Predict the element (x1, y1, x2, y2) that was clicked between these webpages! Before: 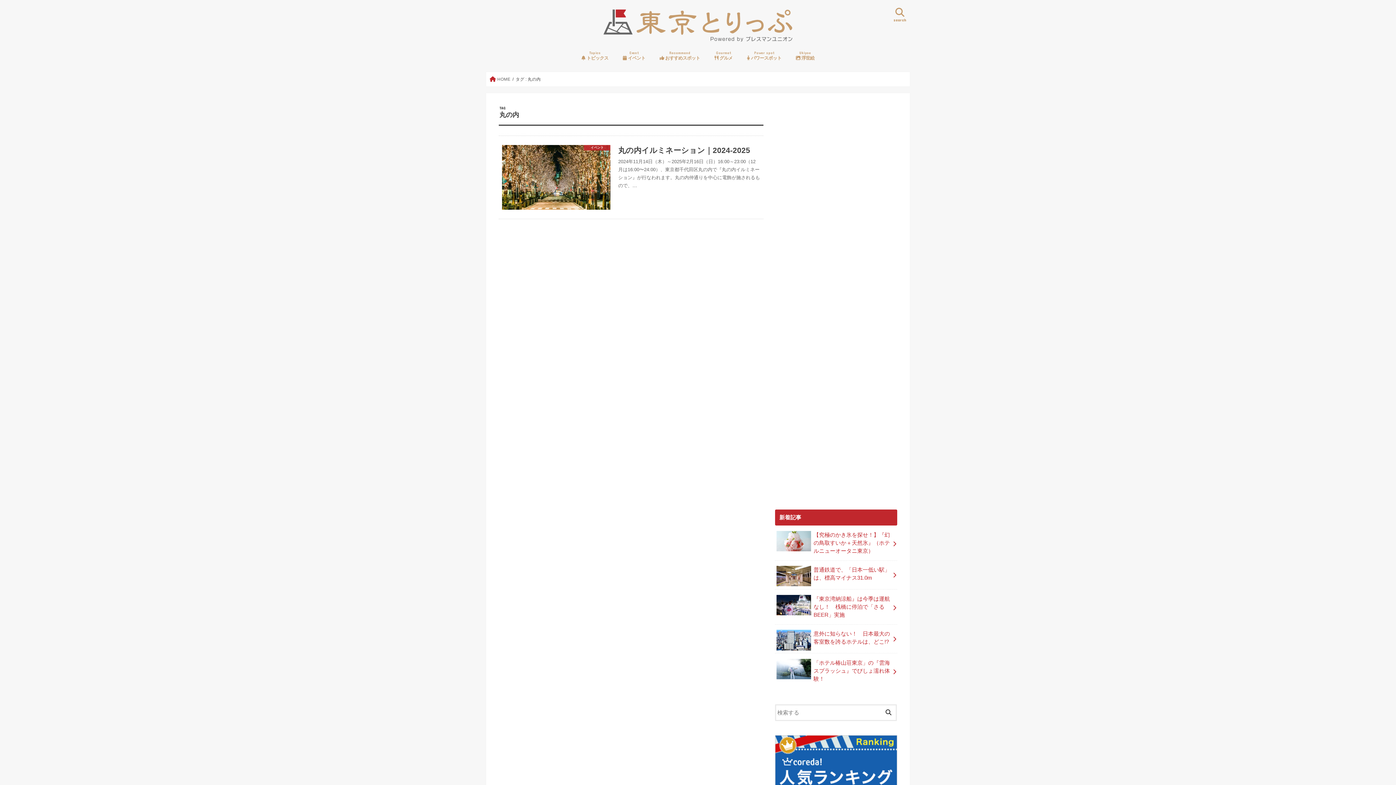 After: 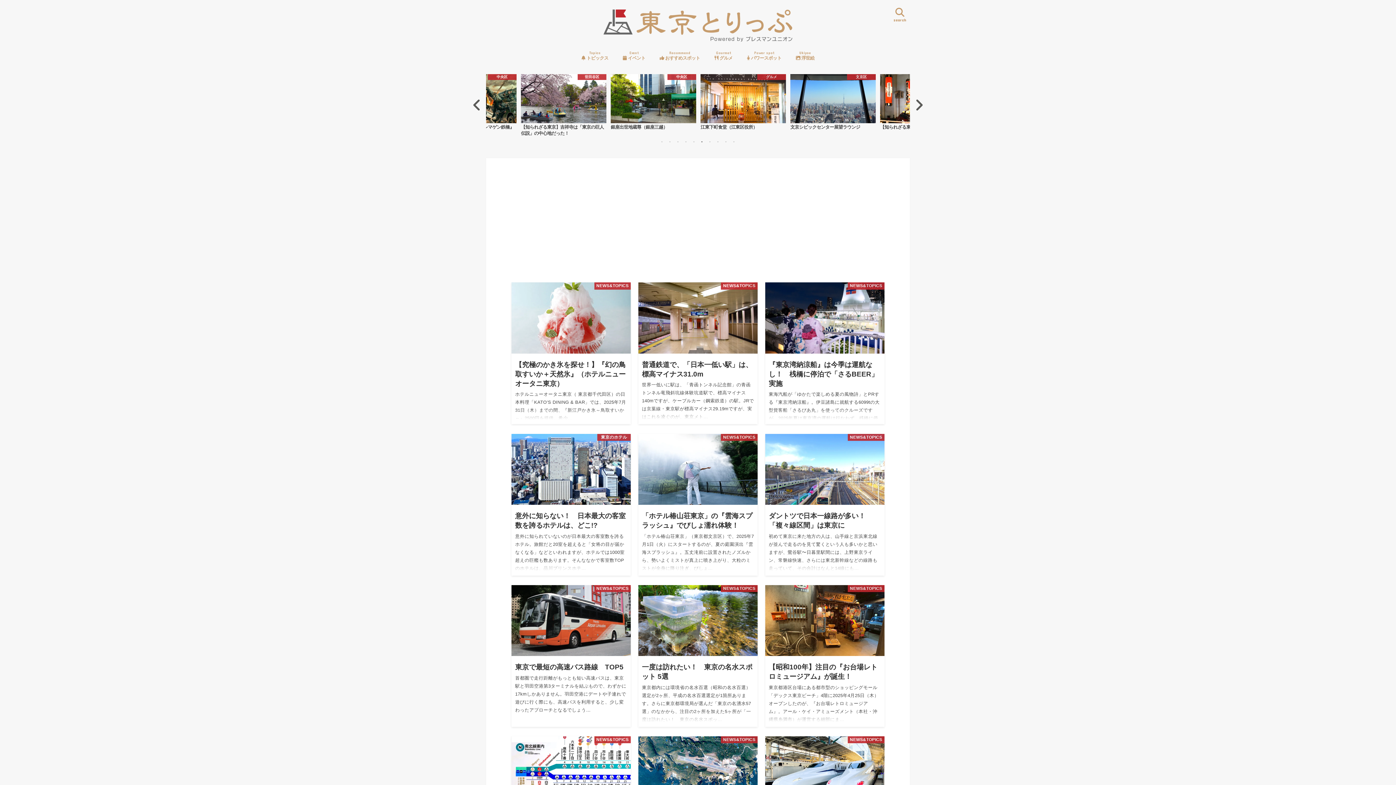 Action: bbox: (490, 77, 510, 81) label:  HOME